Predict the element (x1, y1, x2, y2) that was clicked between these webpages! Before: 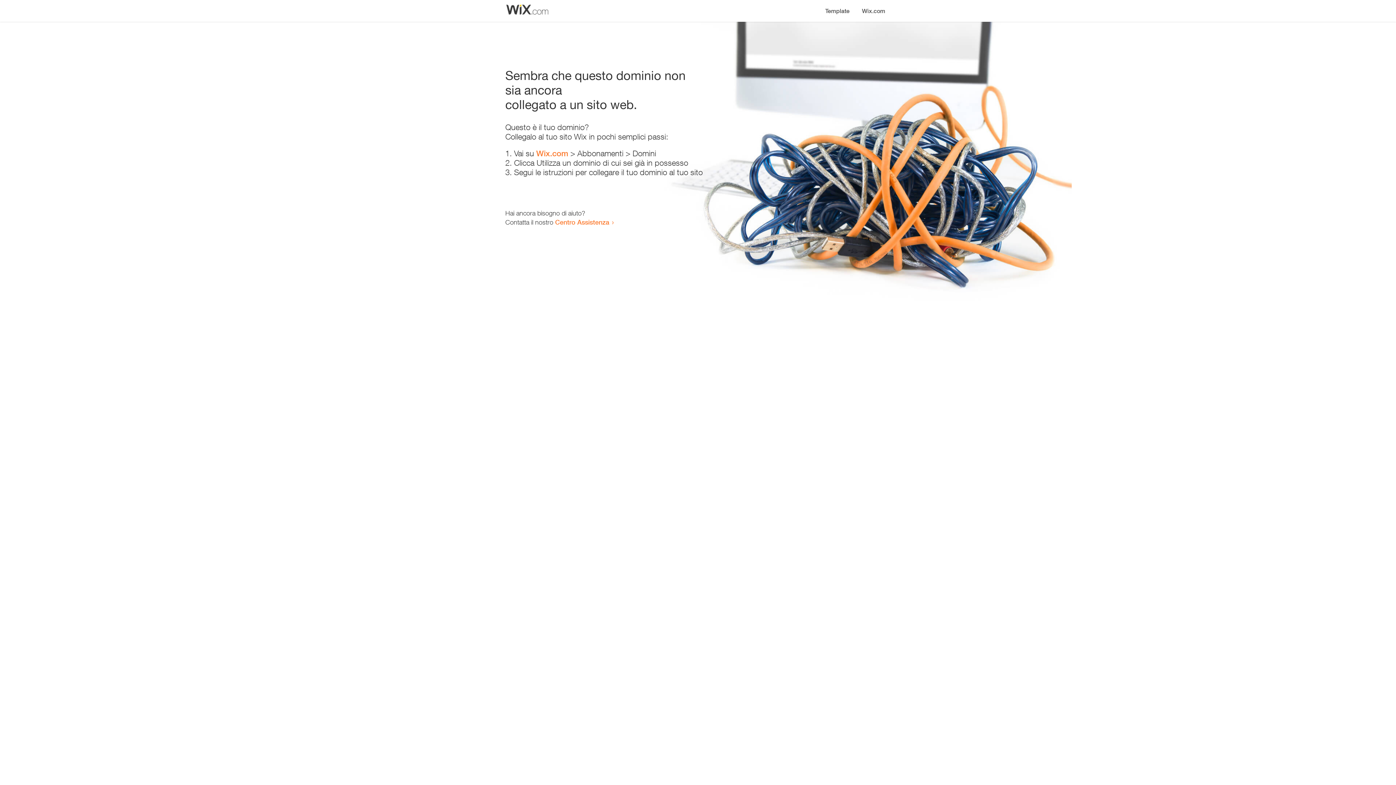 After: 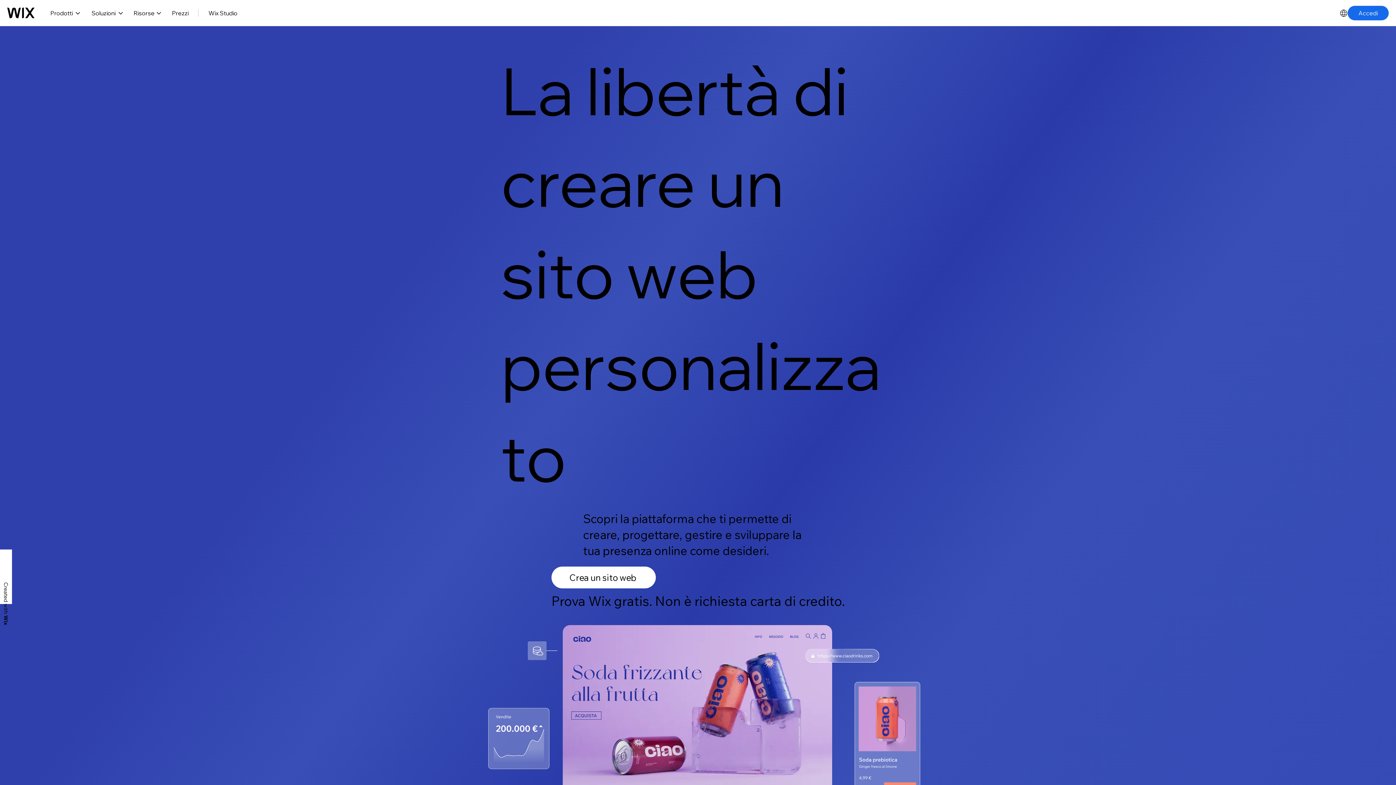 Action: label: Wix.com bbox: (856, 0, 890, 14)